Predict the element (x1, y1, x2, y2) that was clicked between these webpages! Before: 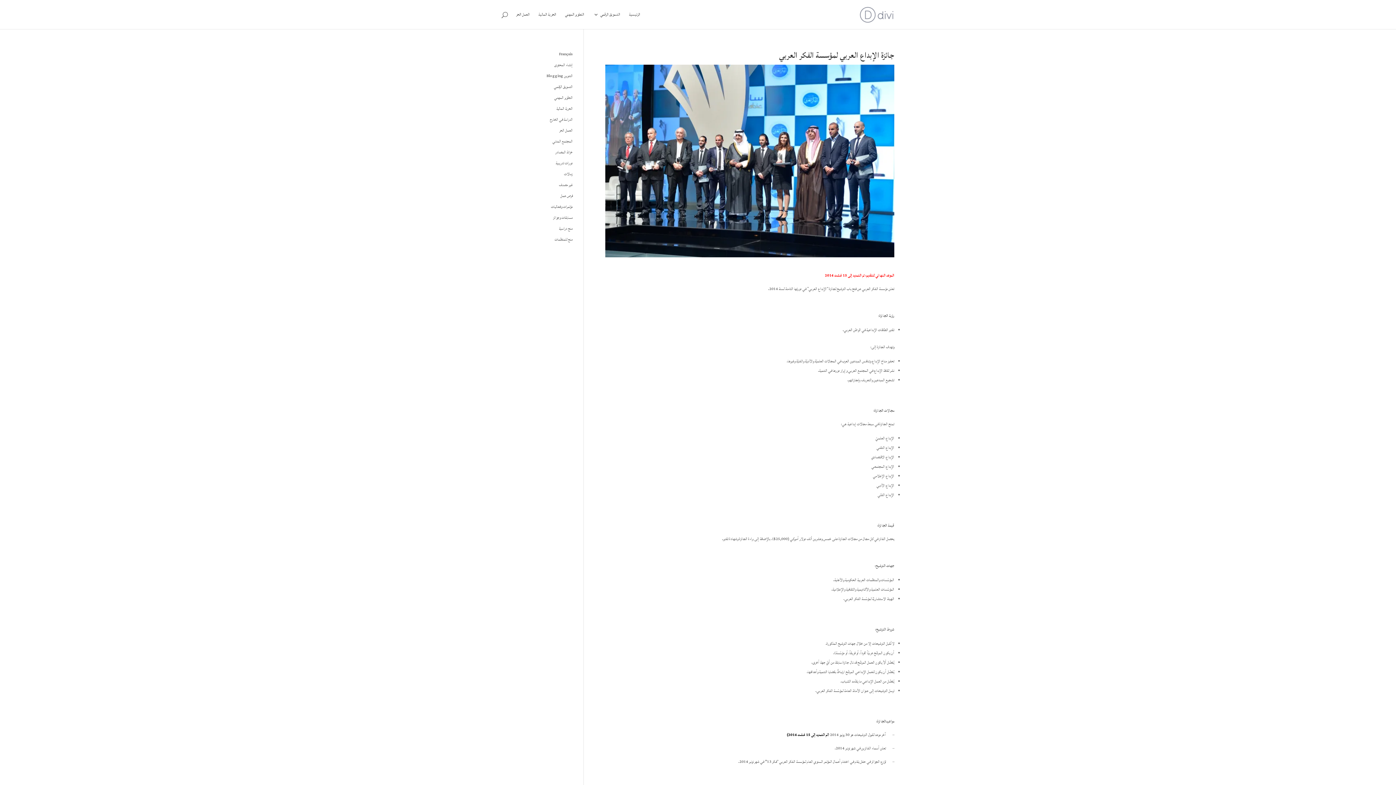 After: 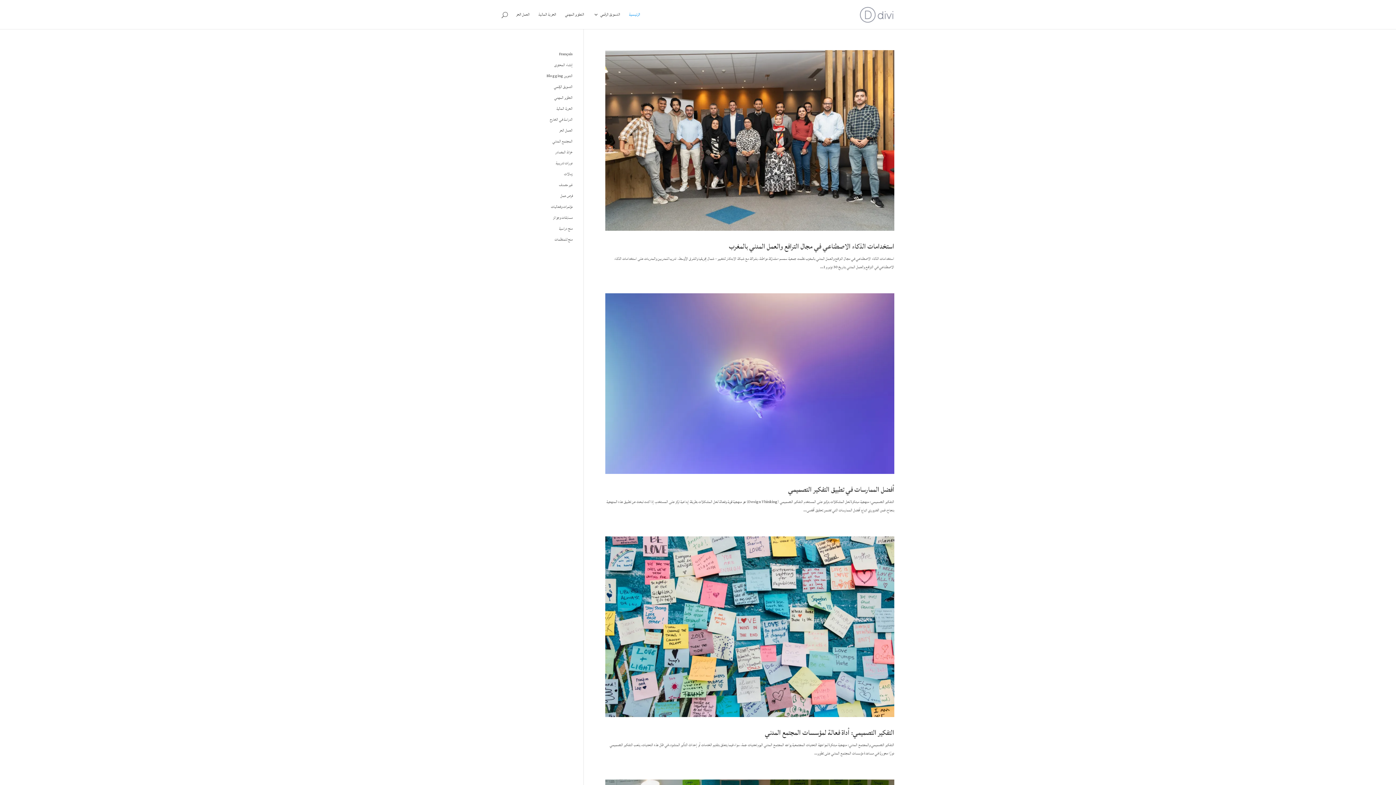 Action: bbox: (860, 10, 893, 17)